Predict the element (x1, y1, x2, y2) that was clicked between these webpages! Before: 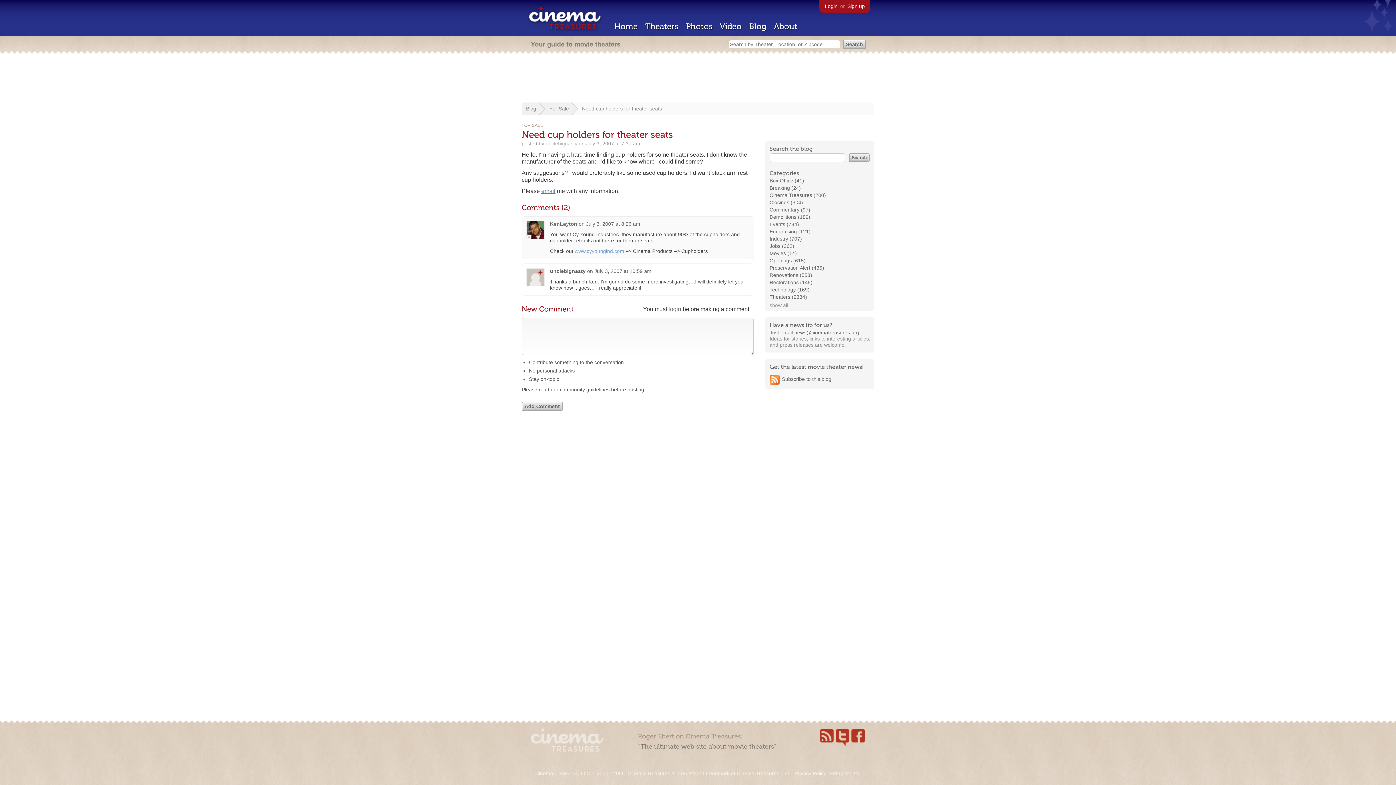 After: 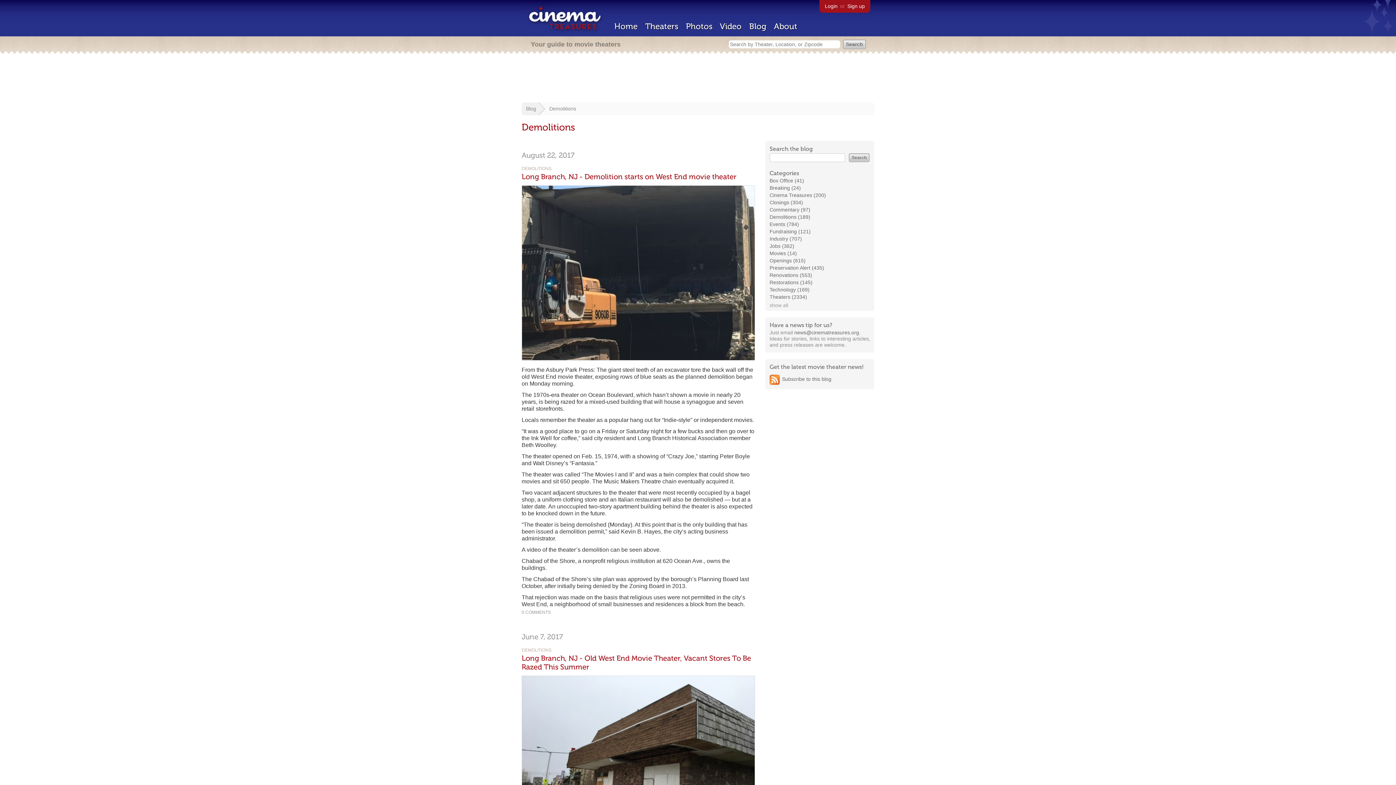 Action: label: Demolitions (189) bbox: (769, 214, 810, 220)